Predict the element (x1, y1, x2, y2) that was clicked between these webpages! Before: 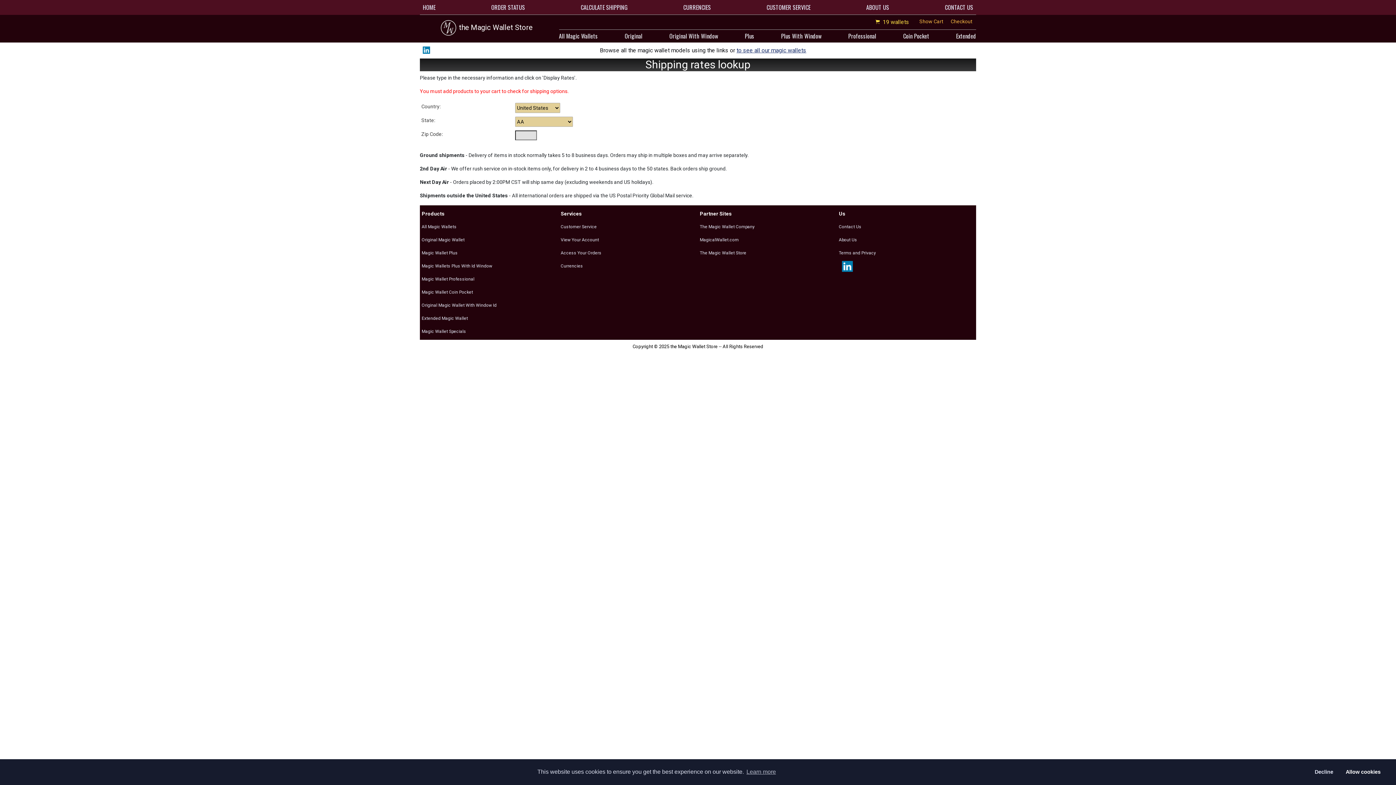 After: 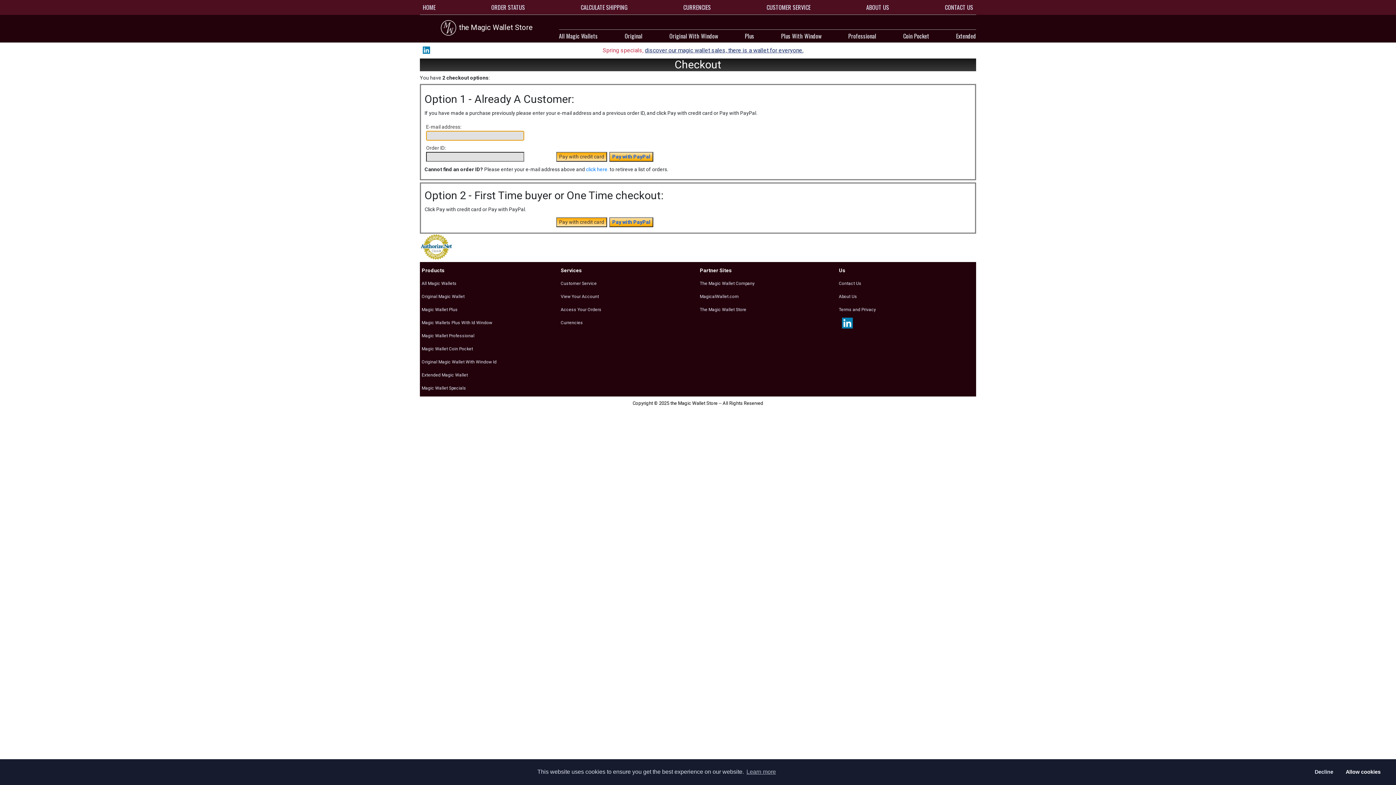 Action: label: Checkout bbox: (950, 17, 972, 26)